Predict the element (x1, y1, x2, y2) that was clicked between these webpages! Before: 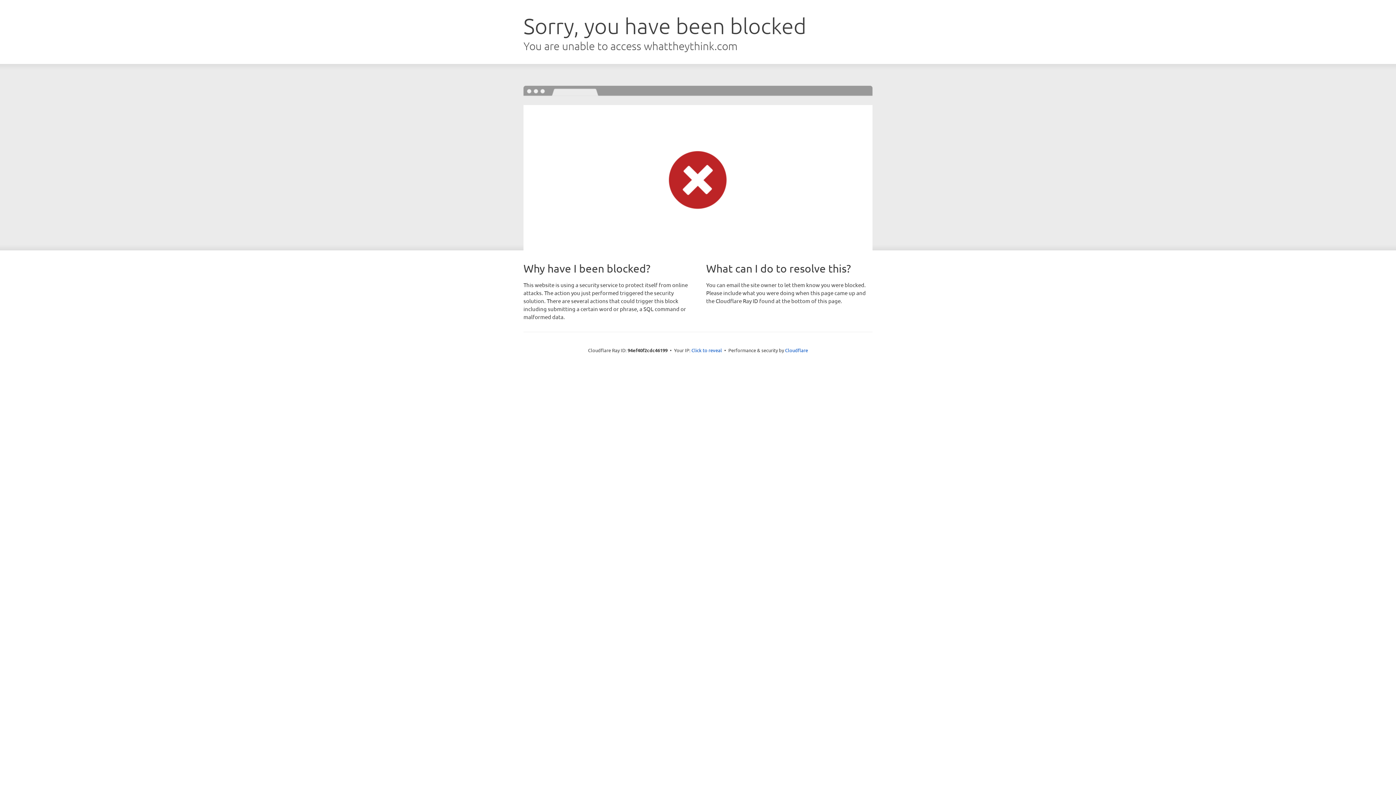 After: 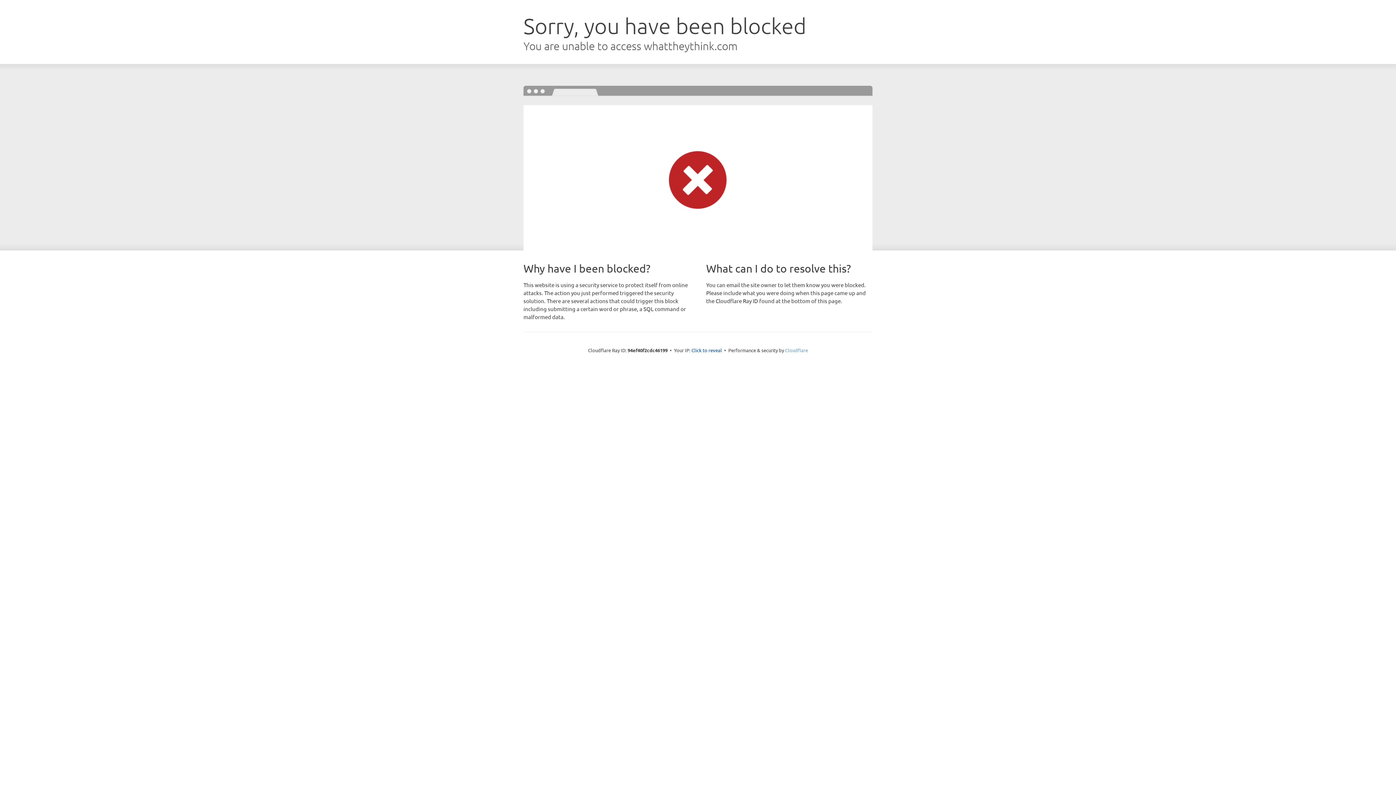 Action: label: Cloudflare bbox: (785, 347, 808, 353)